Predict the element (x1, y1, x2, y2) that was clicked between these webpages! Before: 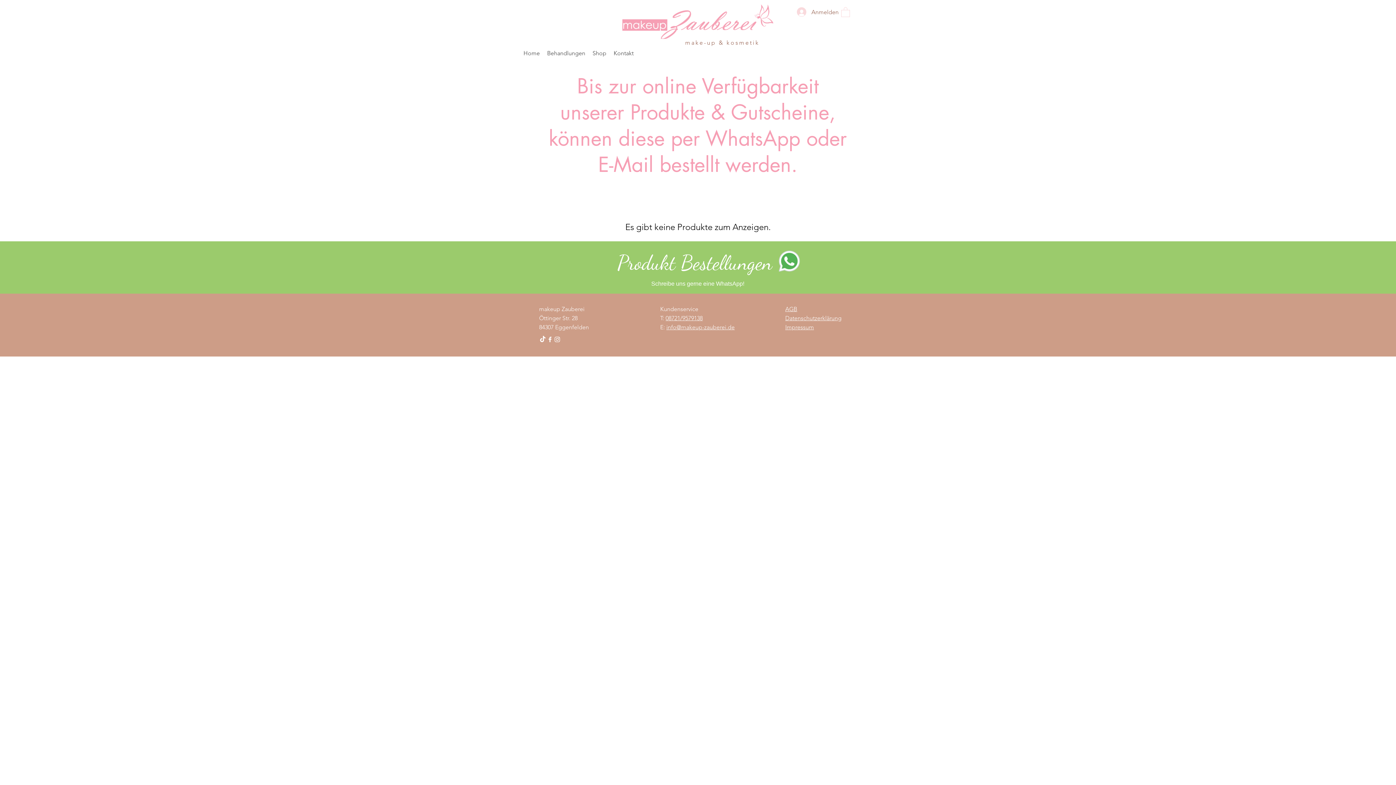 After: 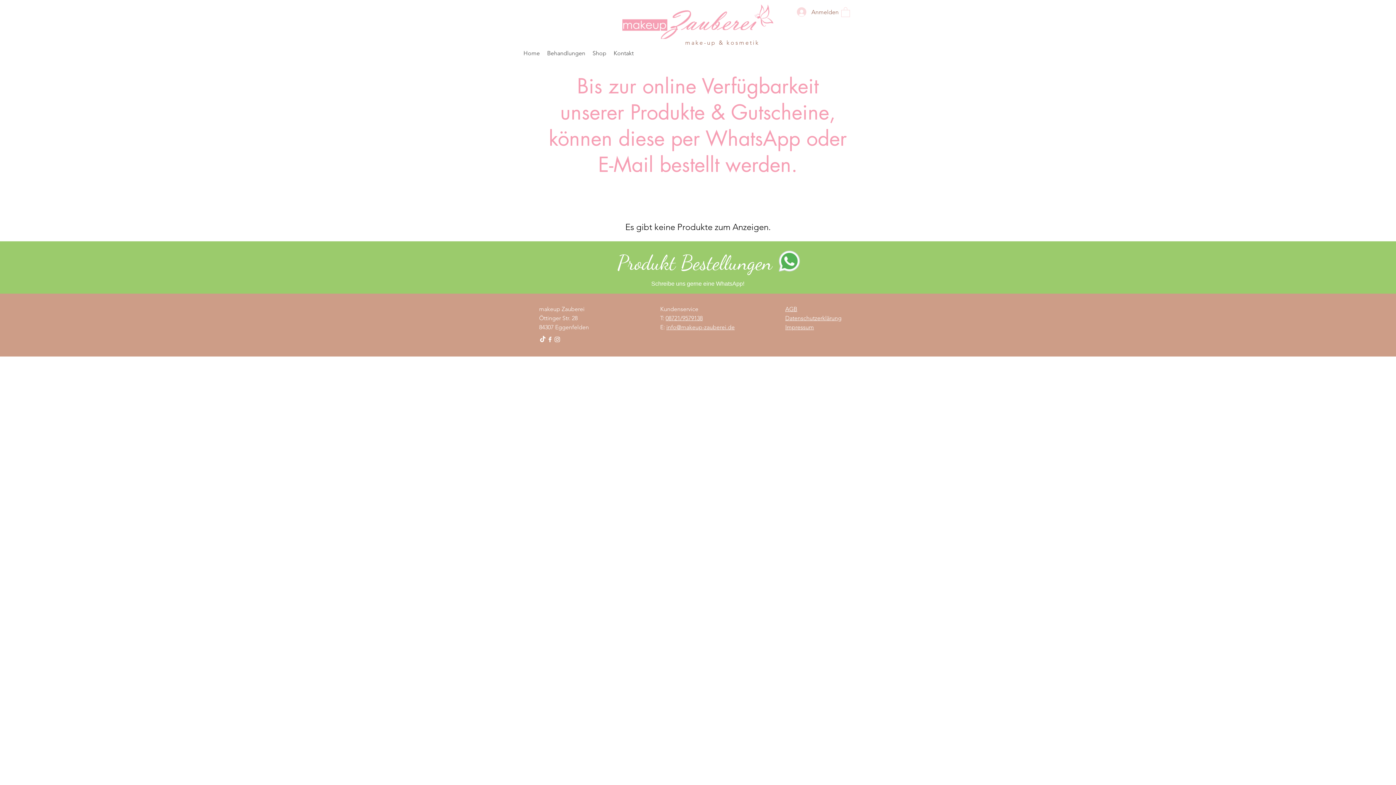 Action: bbox: (778, 250, 800, 271)